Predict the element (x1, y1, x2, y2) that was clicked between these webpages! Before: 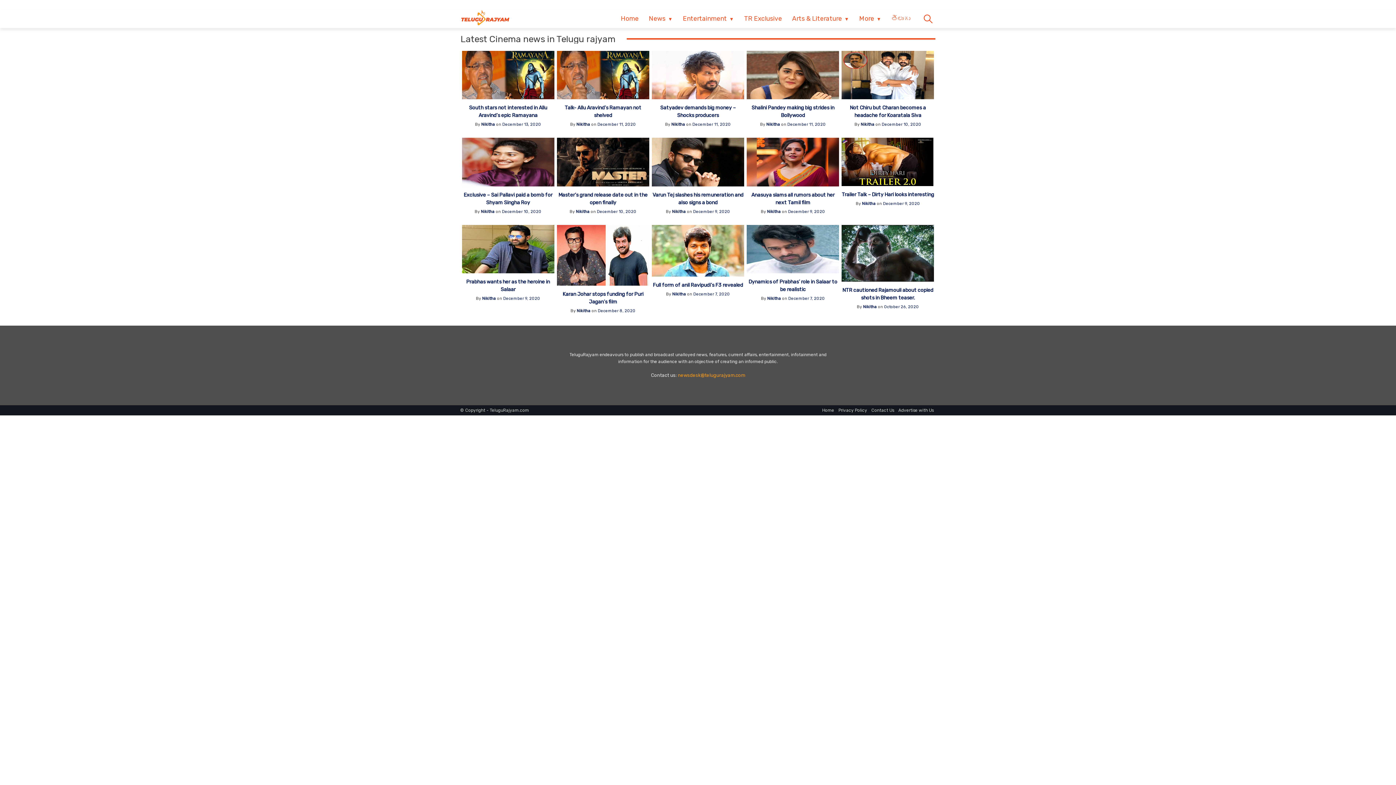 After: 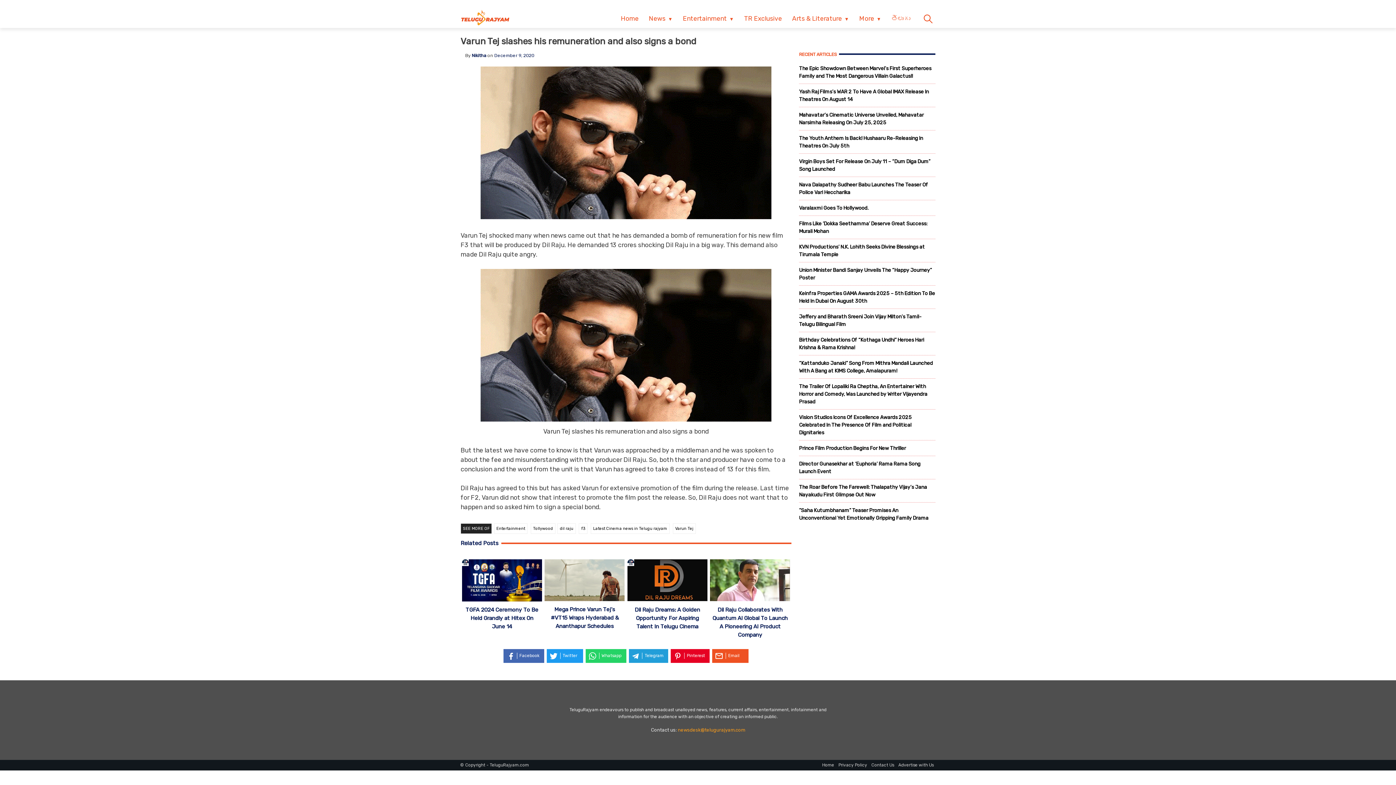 Action: bbox: (651, 181, 744, 187)